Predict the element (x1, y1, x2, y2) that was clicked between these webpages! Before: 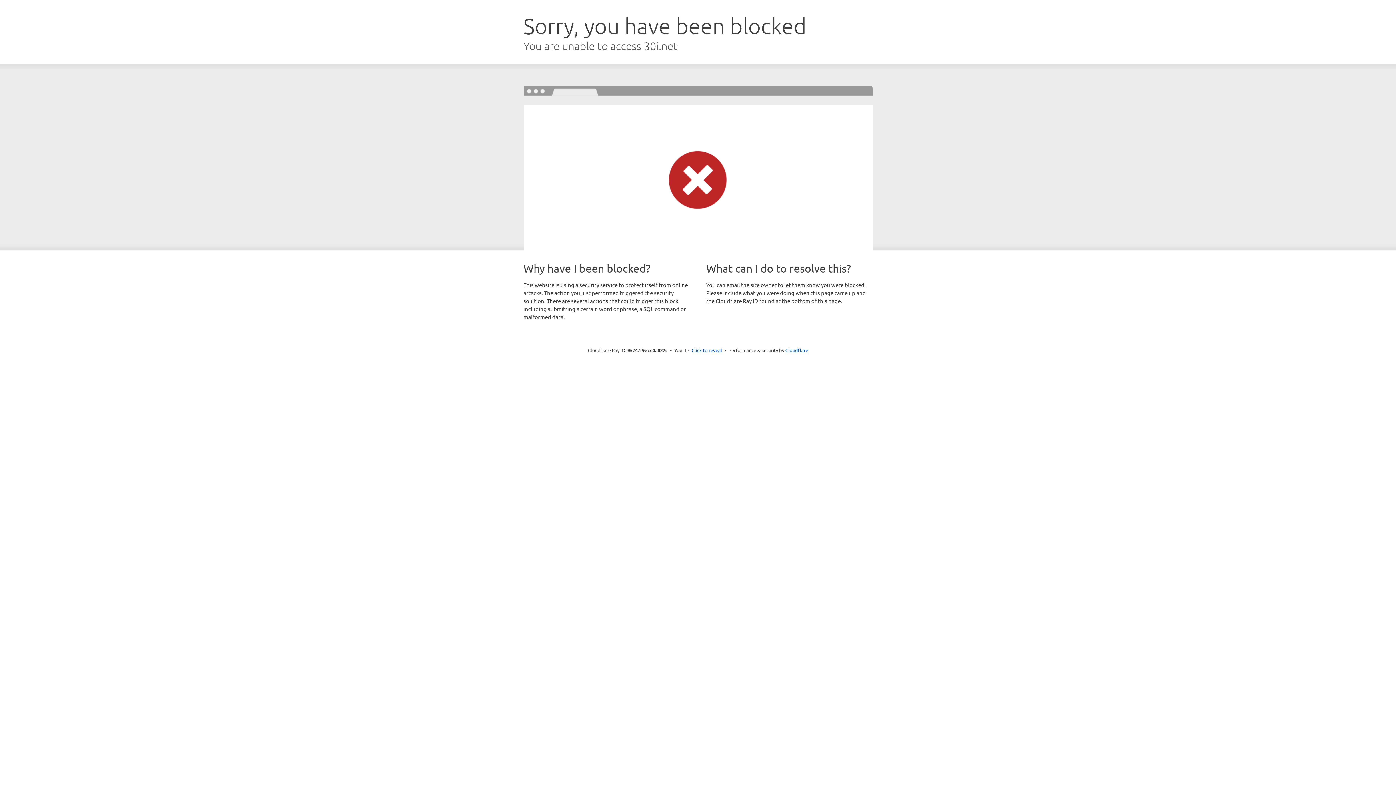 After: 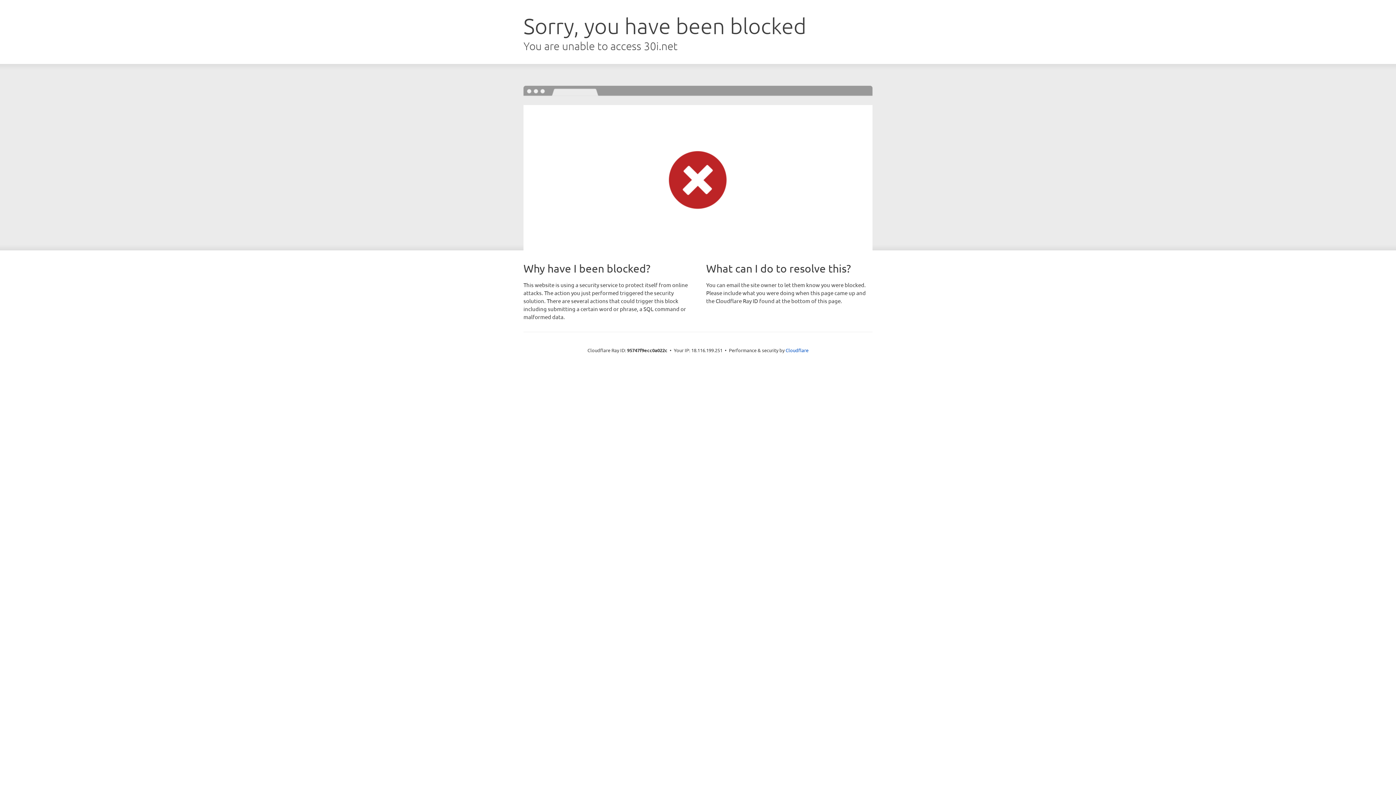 Action: label: Click to reveal bbox: (691, 346, 722, 353)